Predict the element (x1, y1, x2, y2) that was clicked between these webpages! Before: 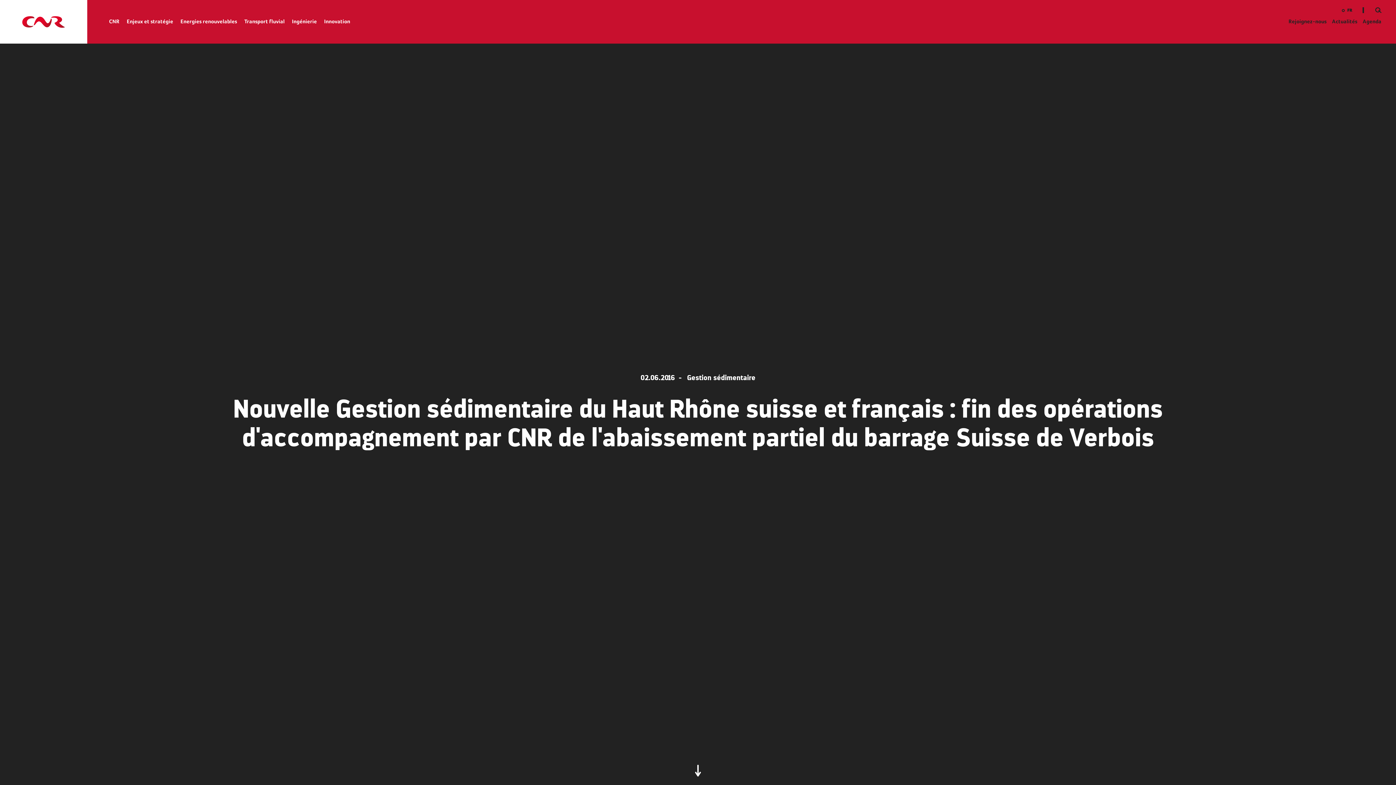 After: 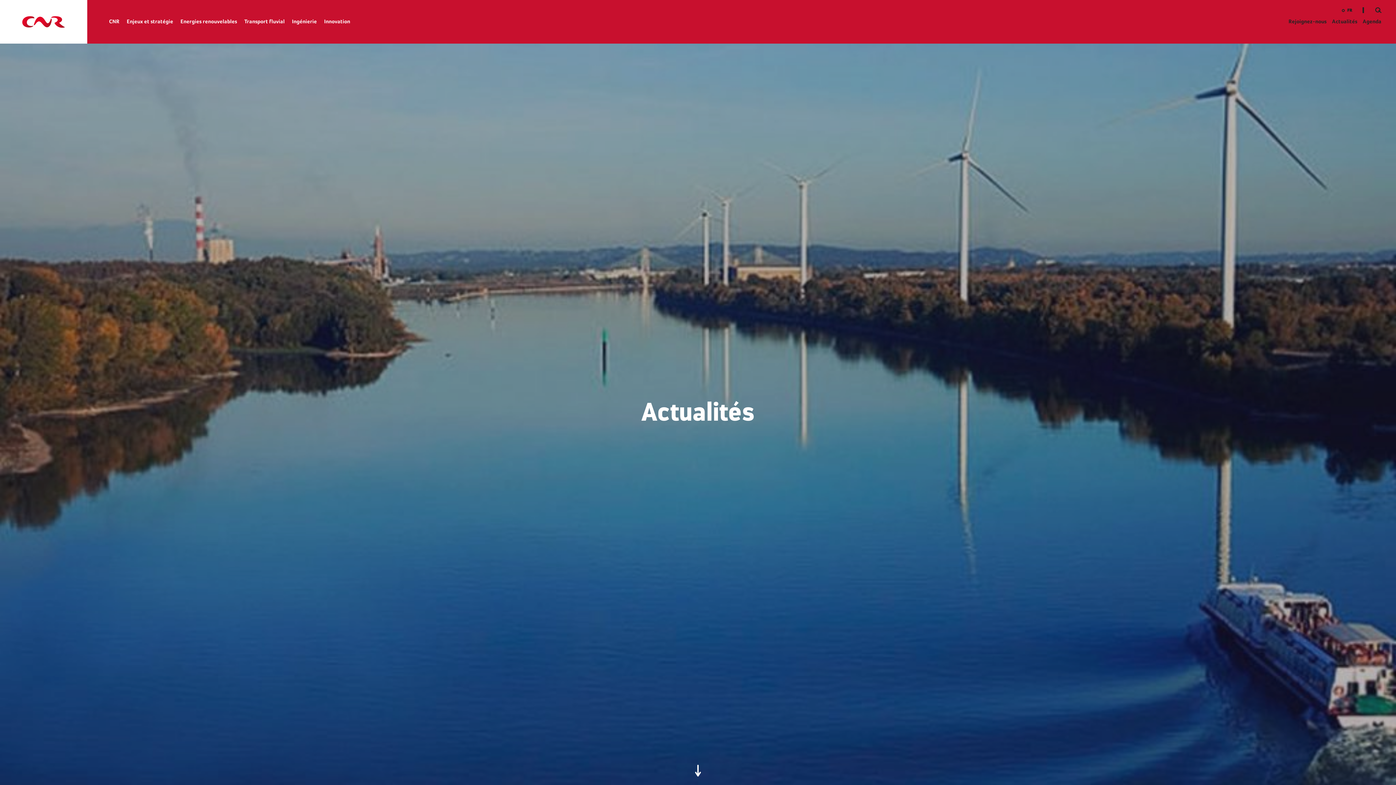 Action: bbox: (1332, 19, 1357, 24) label: Actualités